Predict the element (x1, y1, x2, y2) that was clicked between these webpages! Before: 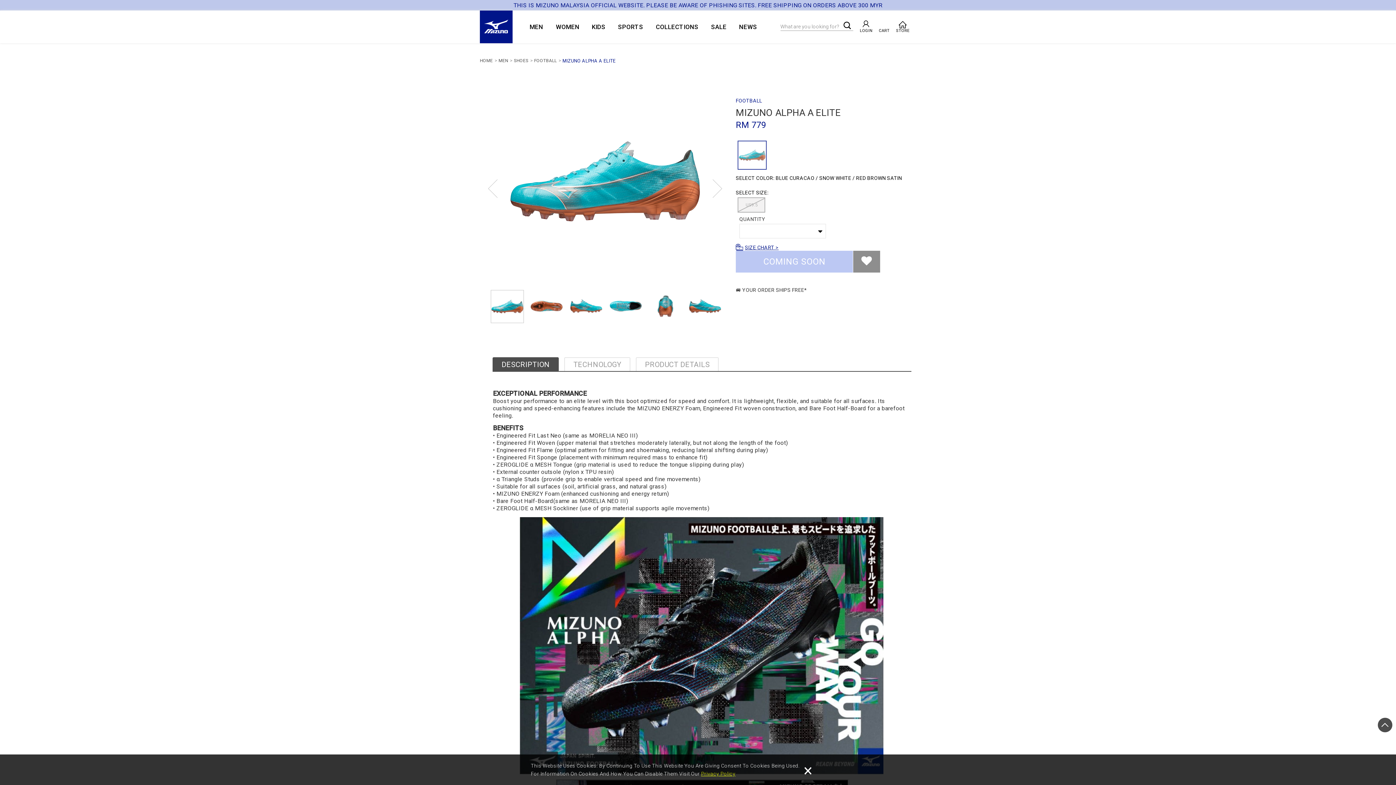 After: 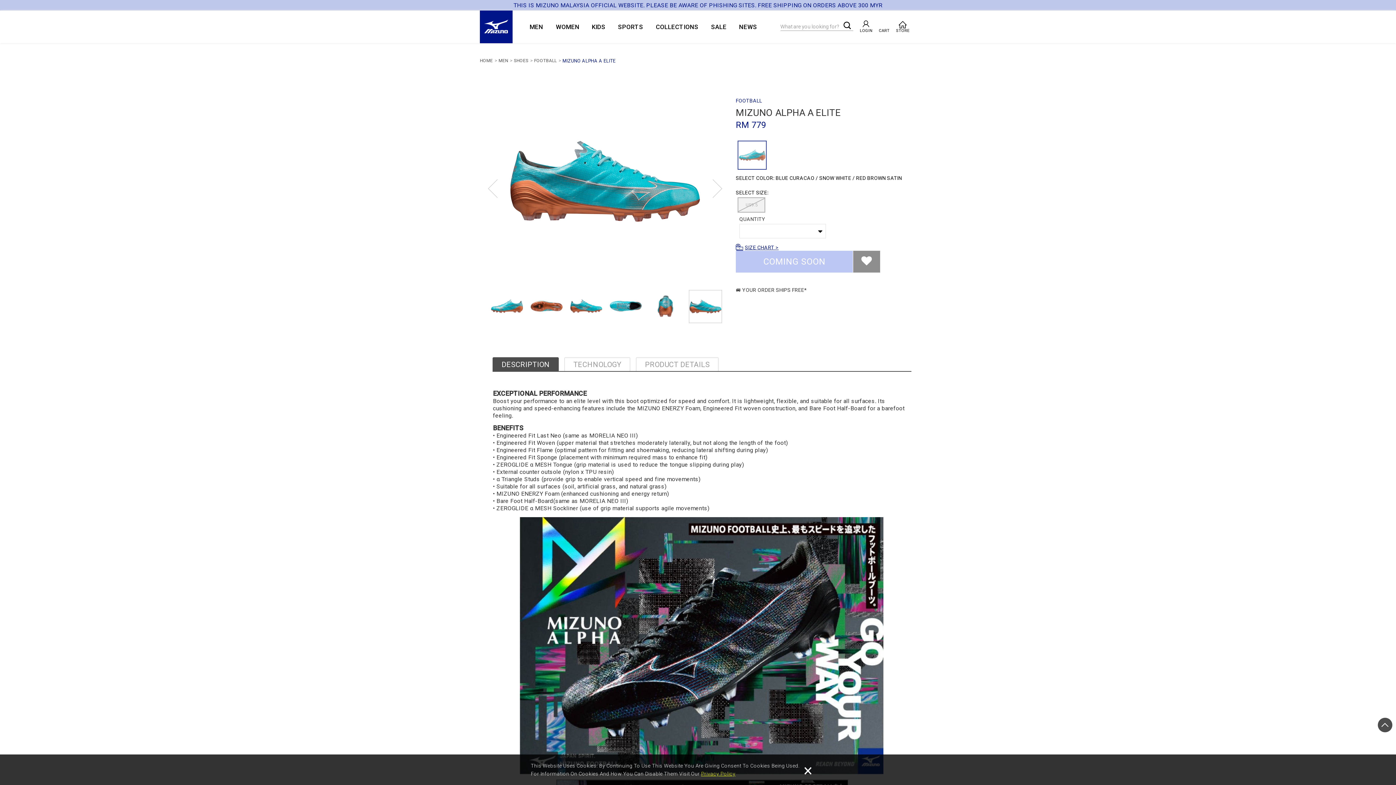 Action: bbox: (689, 290, 721, 322)